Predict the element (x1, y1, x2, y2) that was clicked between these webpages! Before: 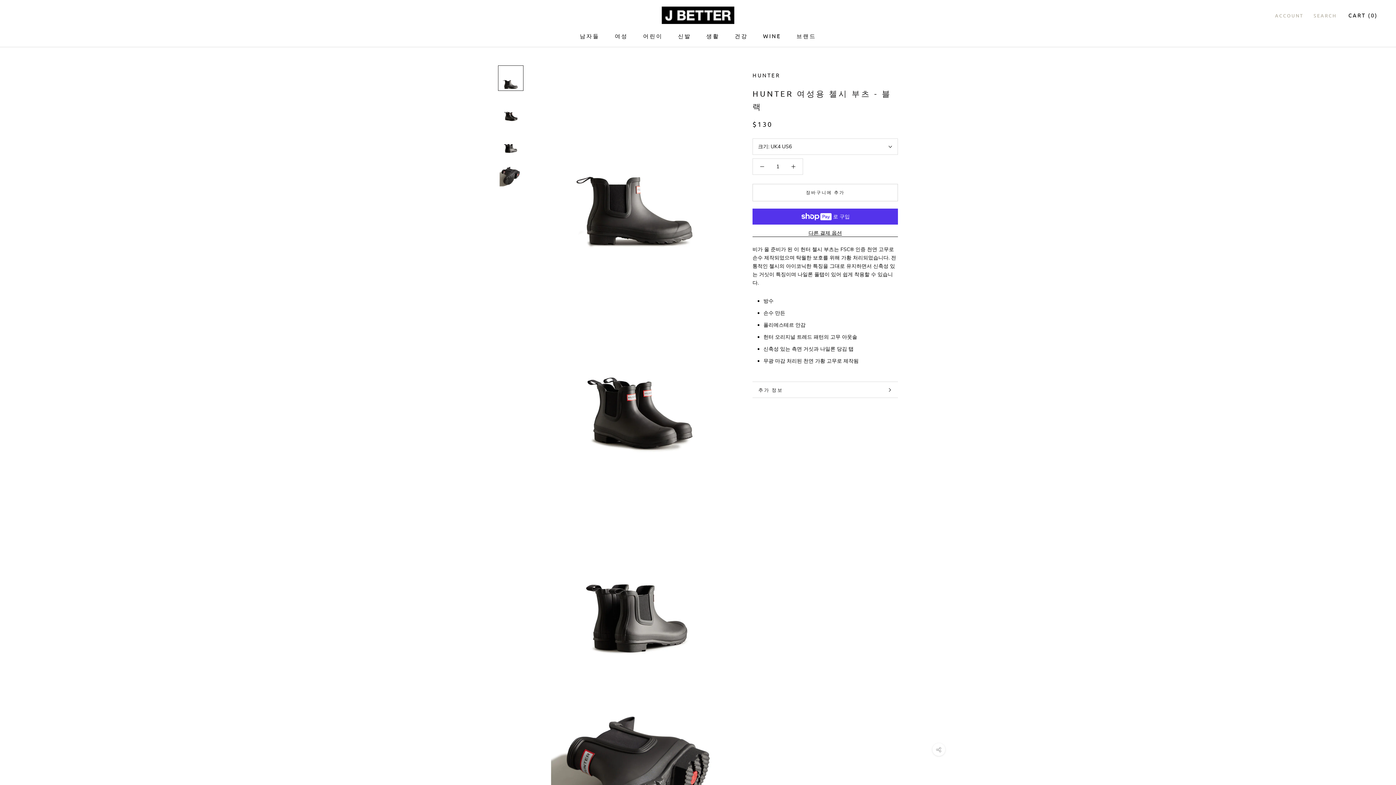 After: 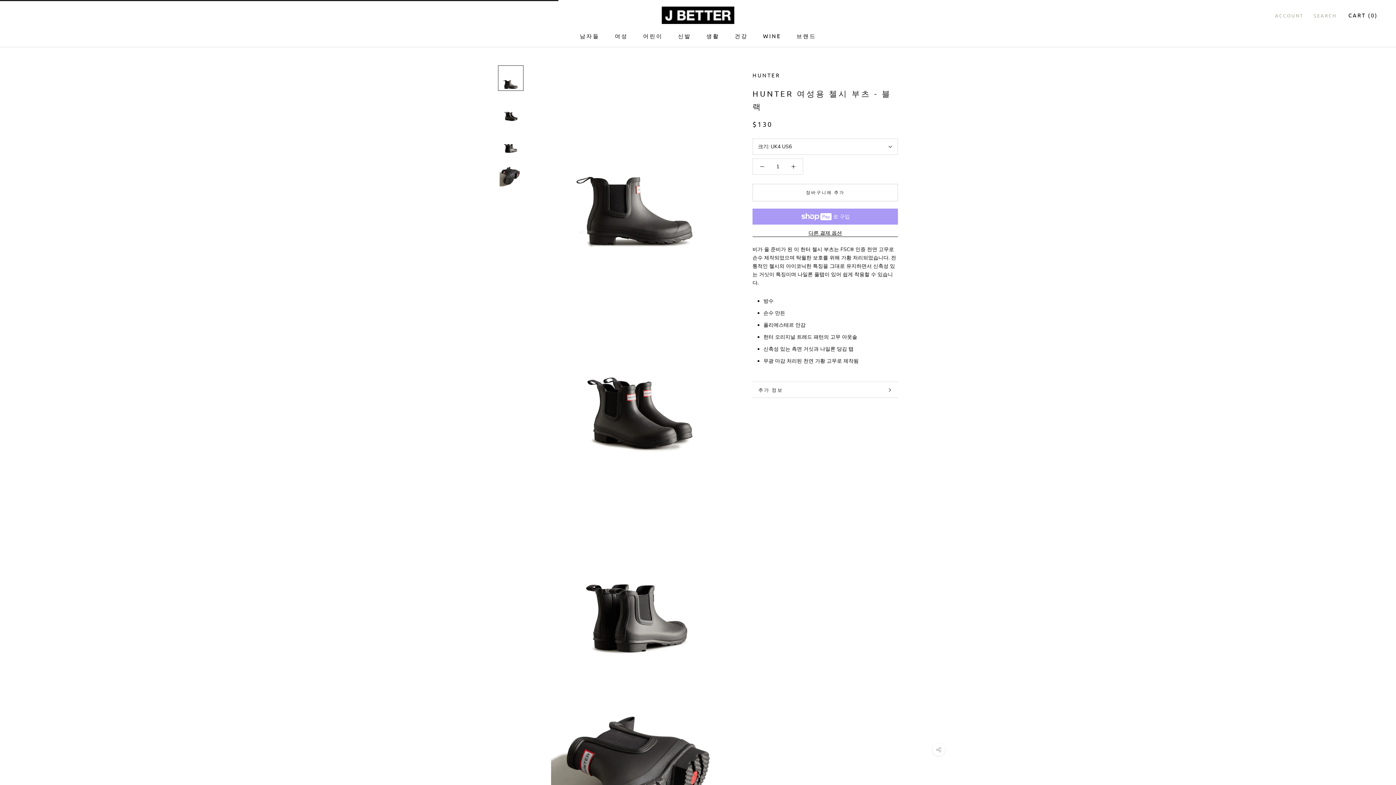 Action: label: 장바구니에 추가 bbox: (752, 184, 898, 201)